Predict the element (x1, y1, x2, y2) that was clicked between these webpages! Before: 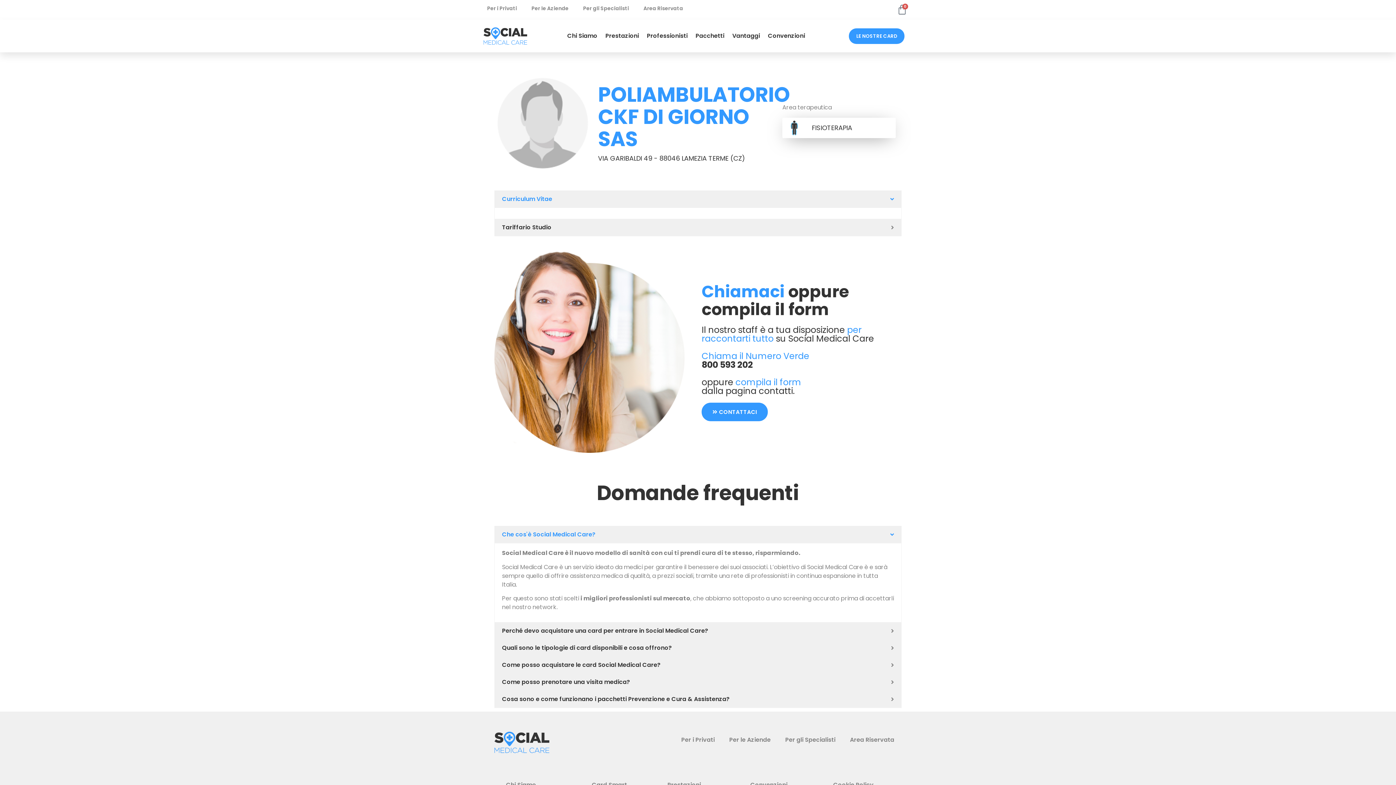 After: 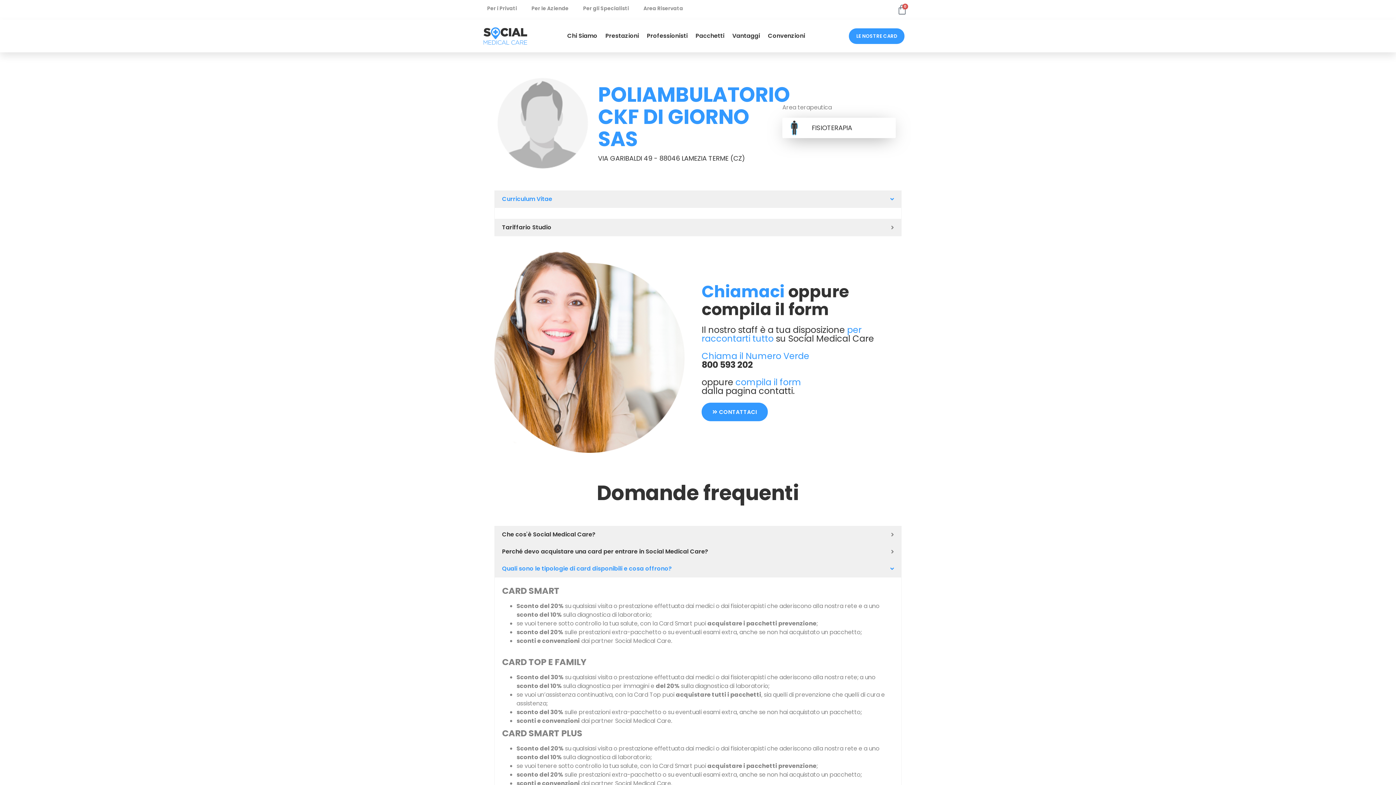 Action: label: Quali sono le tipologie di card disponibili e cosa offrono? bbox: (494, 640, 901, 656)